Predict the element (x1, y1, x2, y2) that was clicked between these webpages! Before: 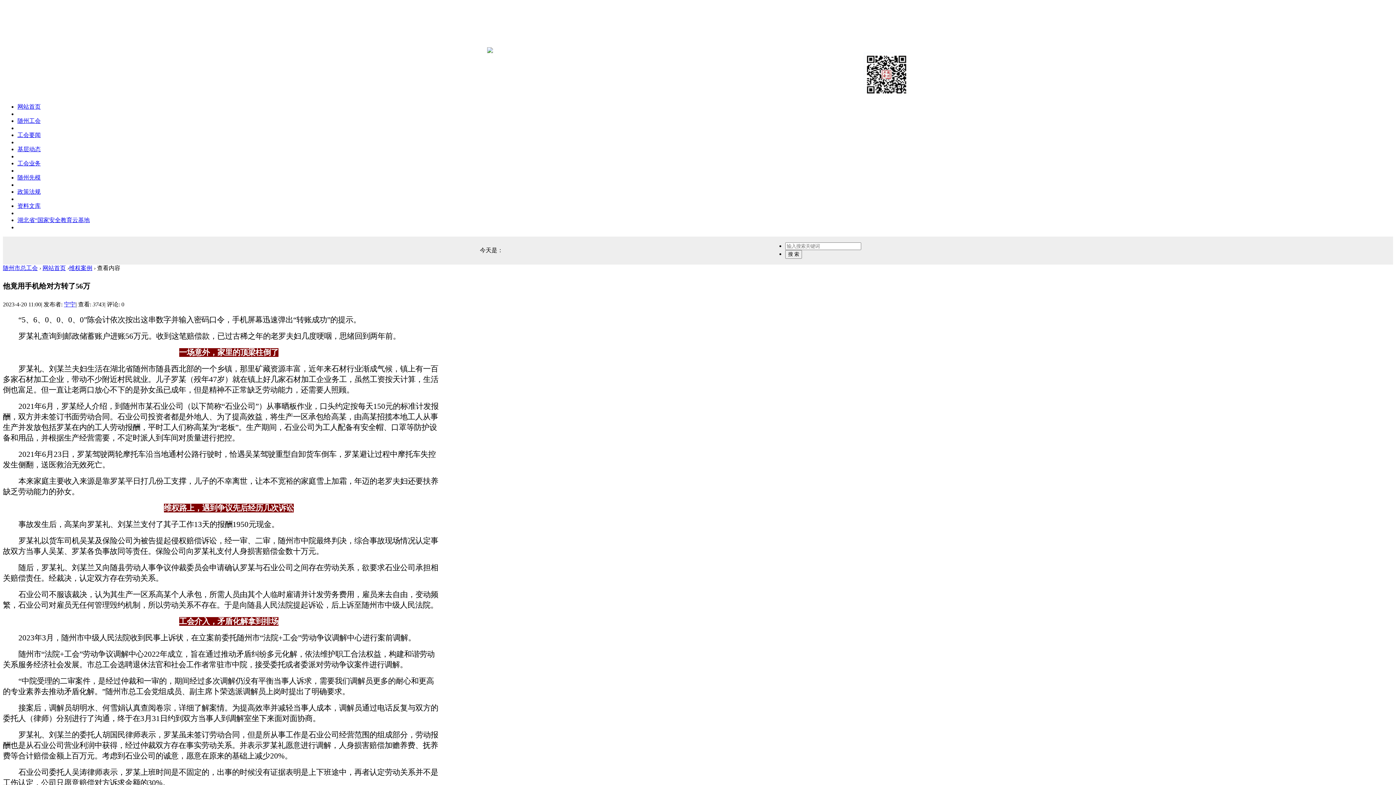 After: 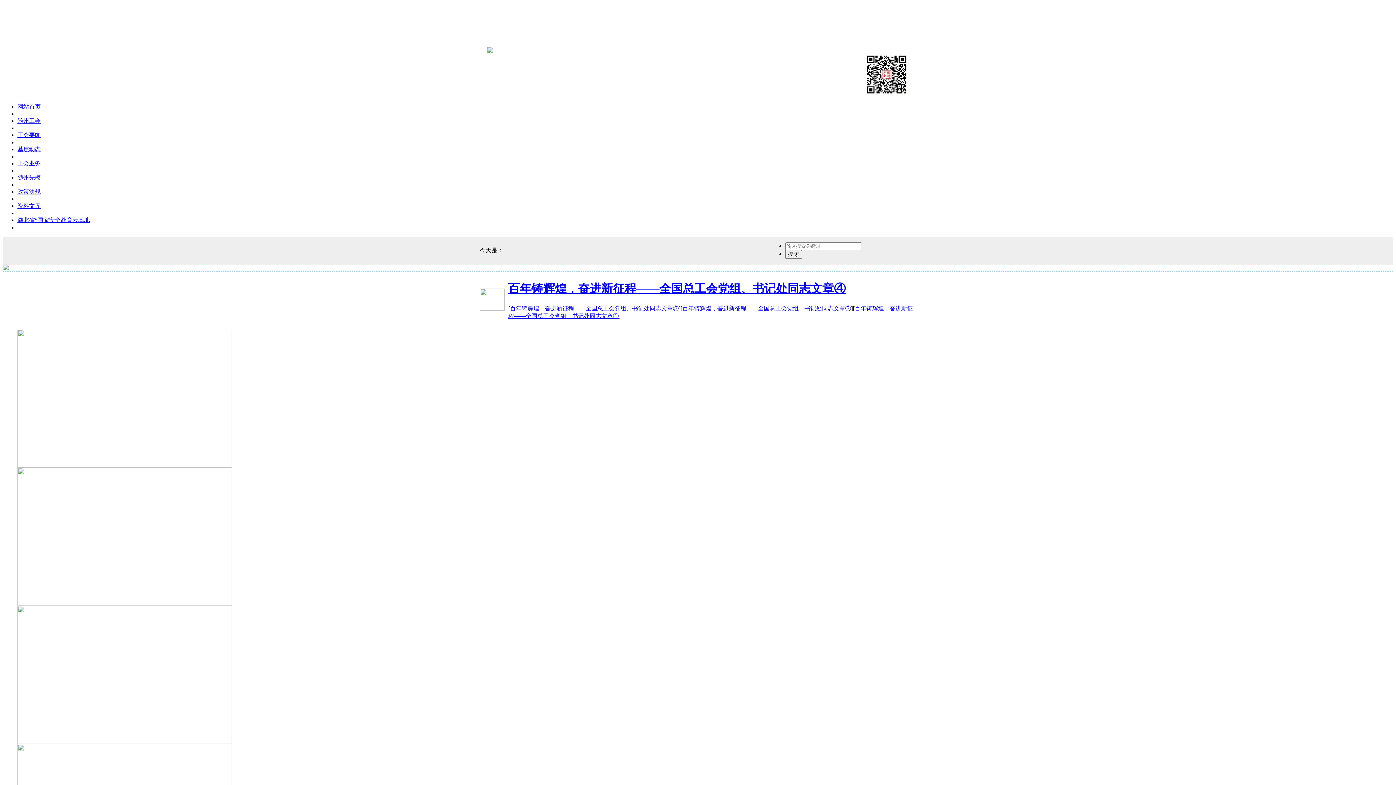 Action: label: 随州市总工会 bbox: (2, 265, 37, 271)